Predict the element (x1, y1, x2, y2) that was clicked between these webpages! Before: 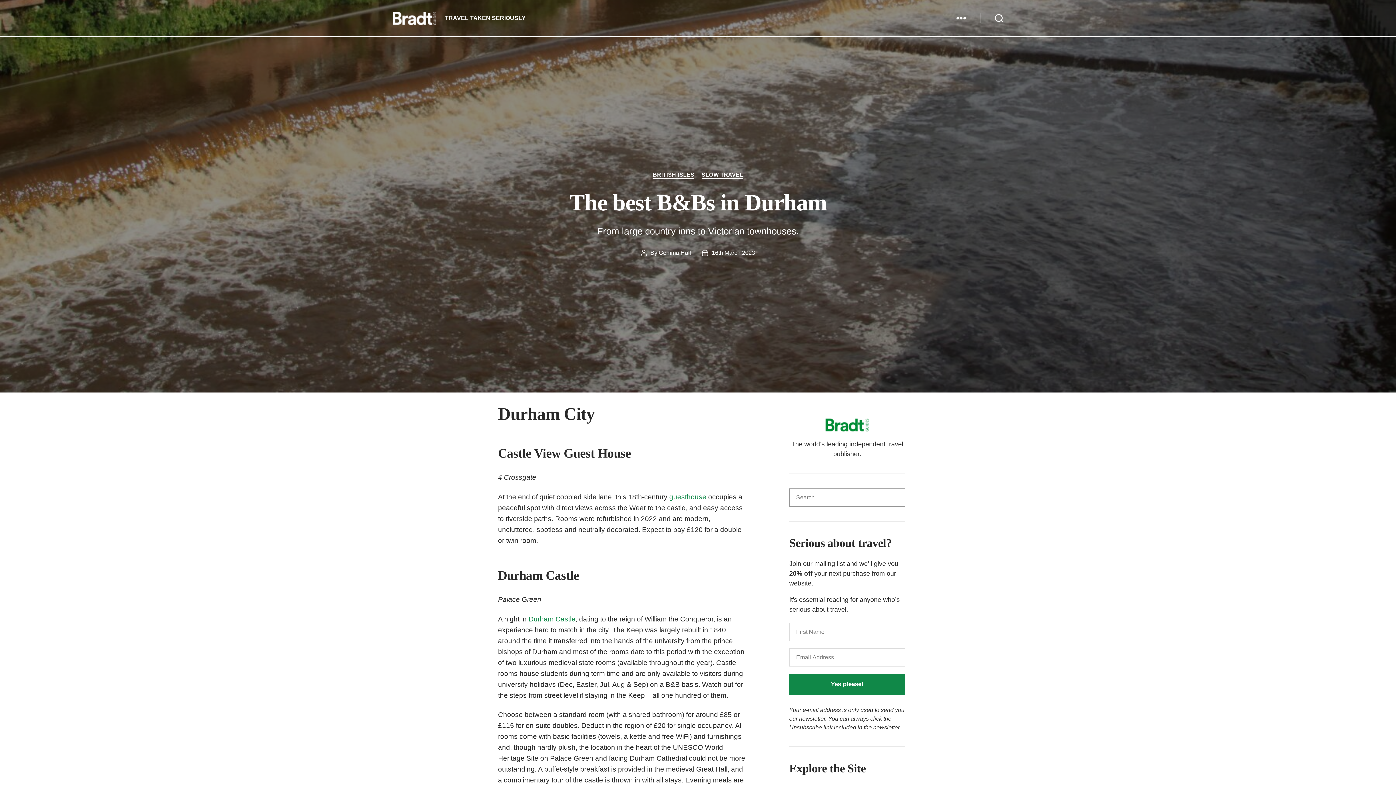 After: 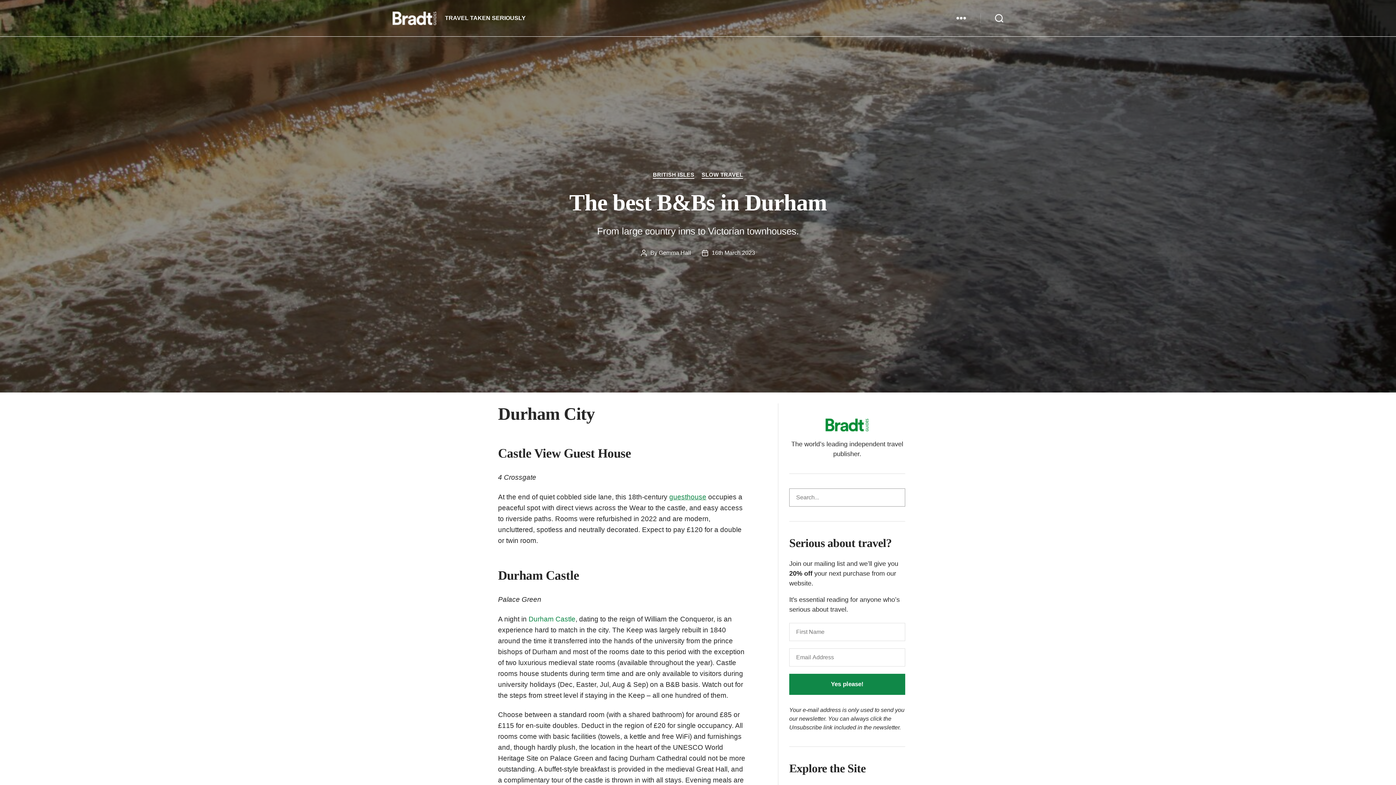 Action: bbox: (669, 493, 706, 501) label: guesthouse